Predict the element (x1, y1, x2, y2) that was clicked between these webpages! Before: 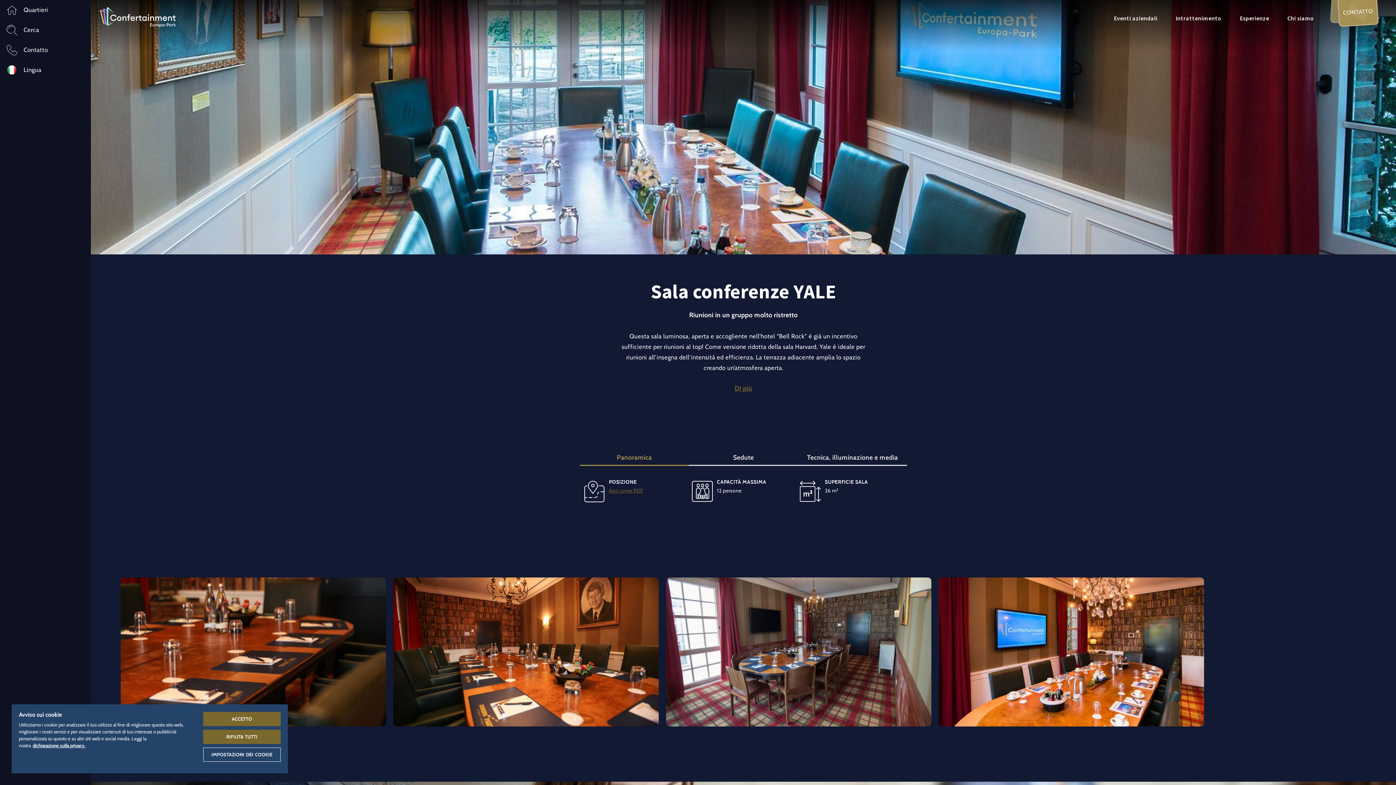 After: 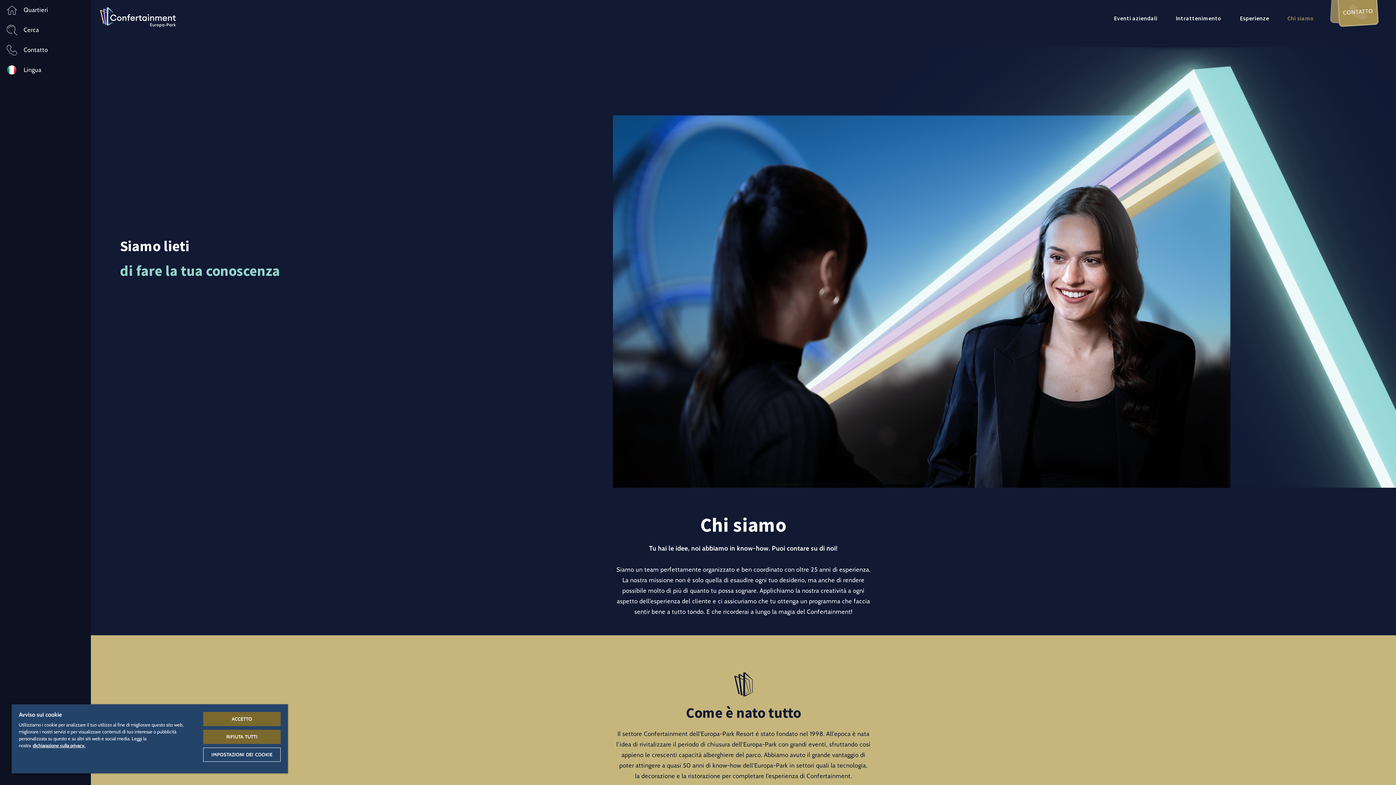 Action: label: Chi siamo bbox: (1278, 0, 1323, 36)